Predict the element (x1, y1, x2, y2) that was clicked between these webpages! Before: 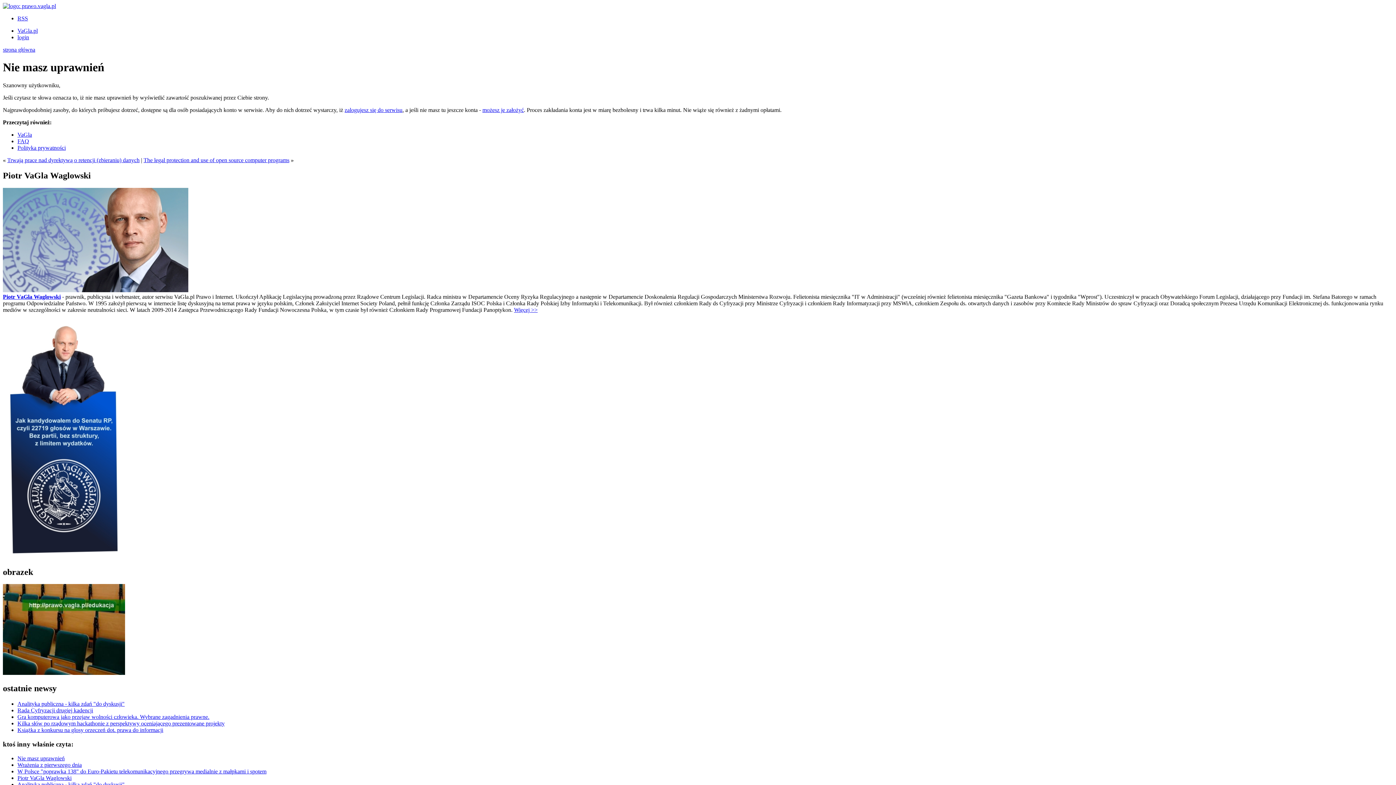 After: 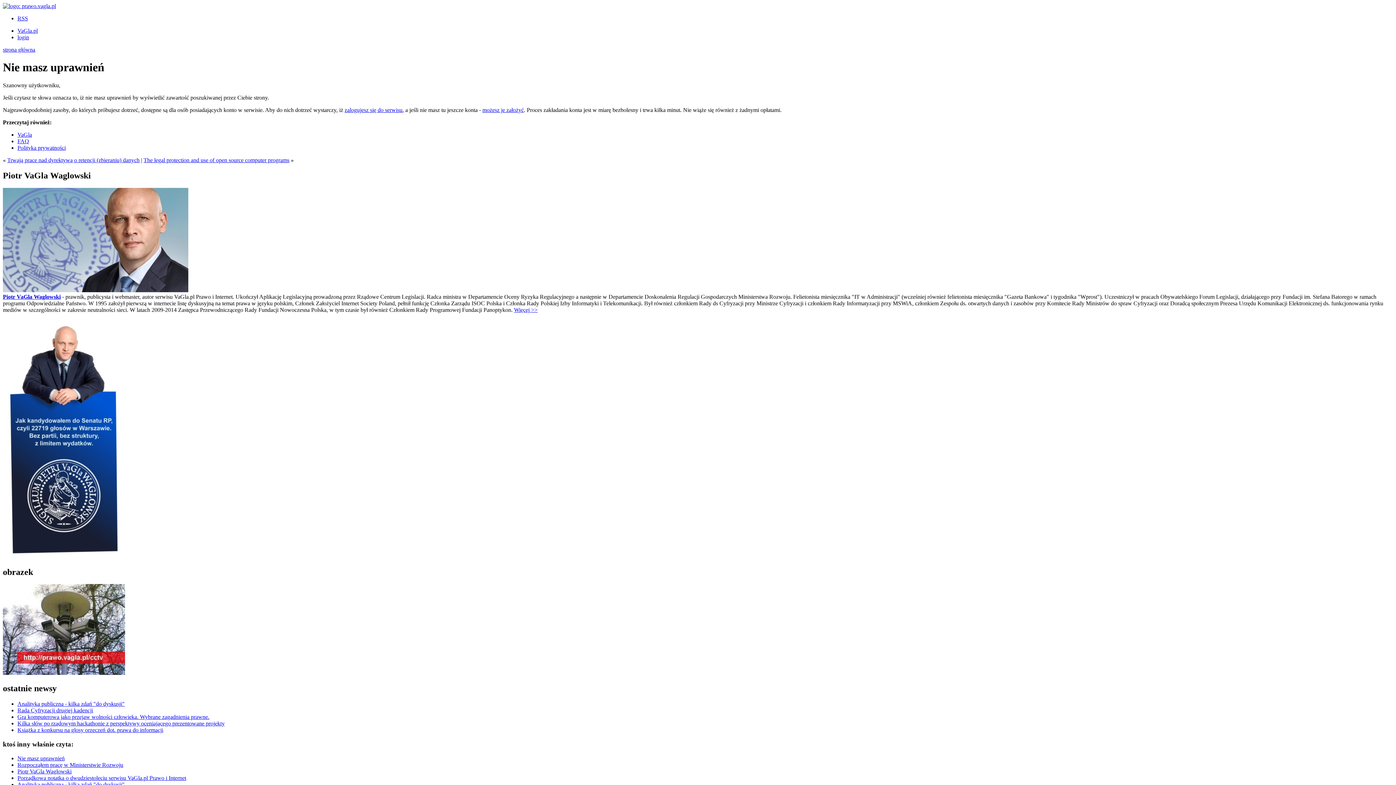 Action: label: Nie masz uprawnień bbox: (17, 755, 64, 761)